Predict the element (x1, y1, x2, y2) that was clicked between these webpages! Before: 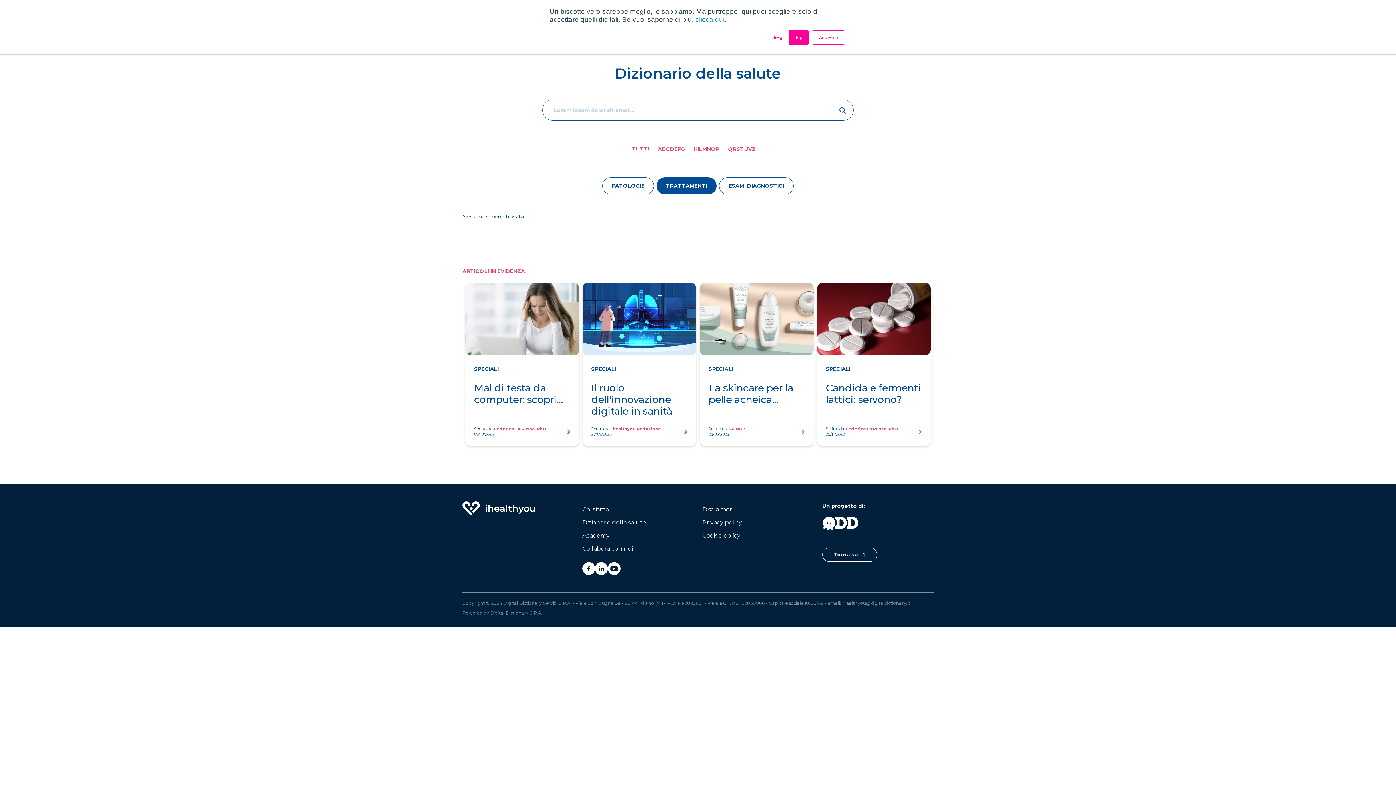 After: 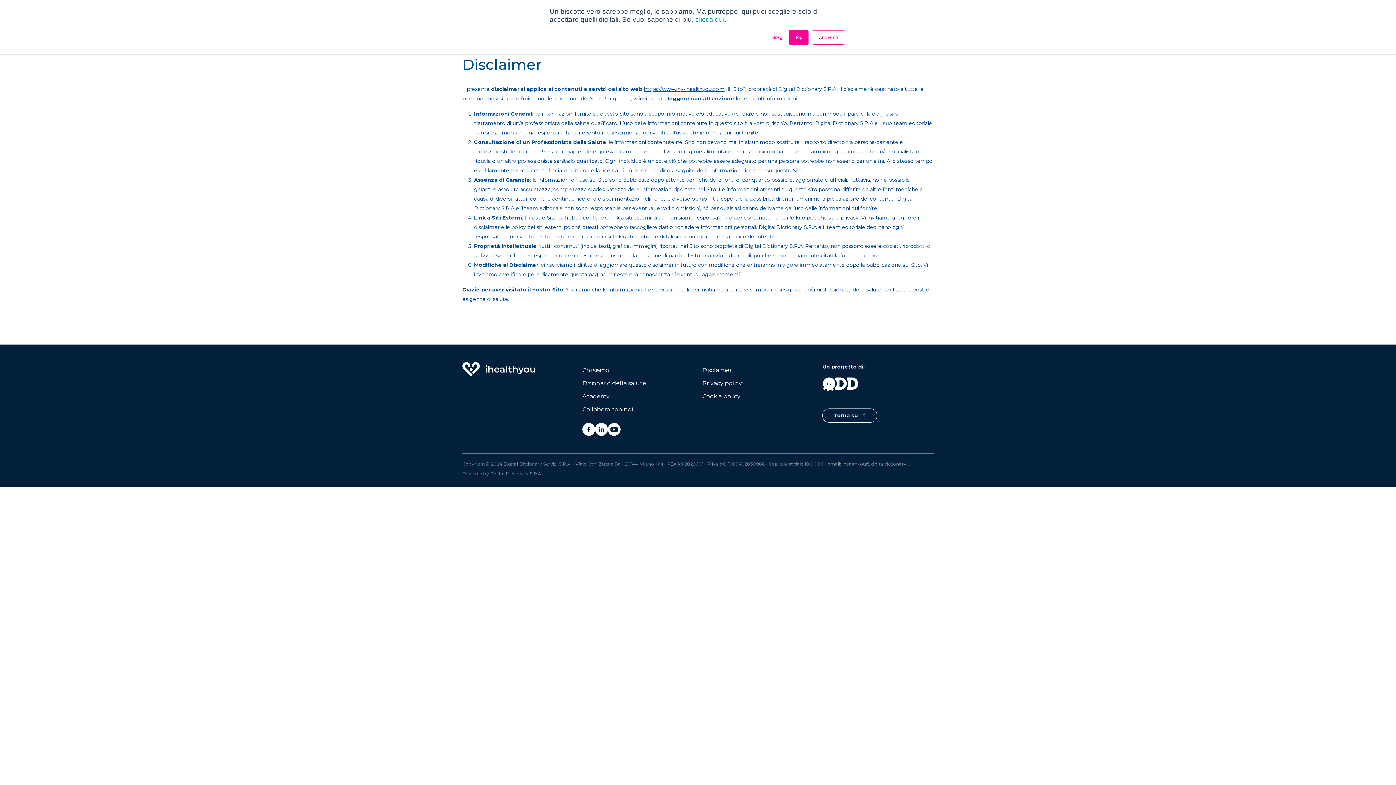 Action: bbox: (702, 506, 732, 513) label: Disclaimer